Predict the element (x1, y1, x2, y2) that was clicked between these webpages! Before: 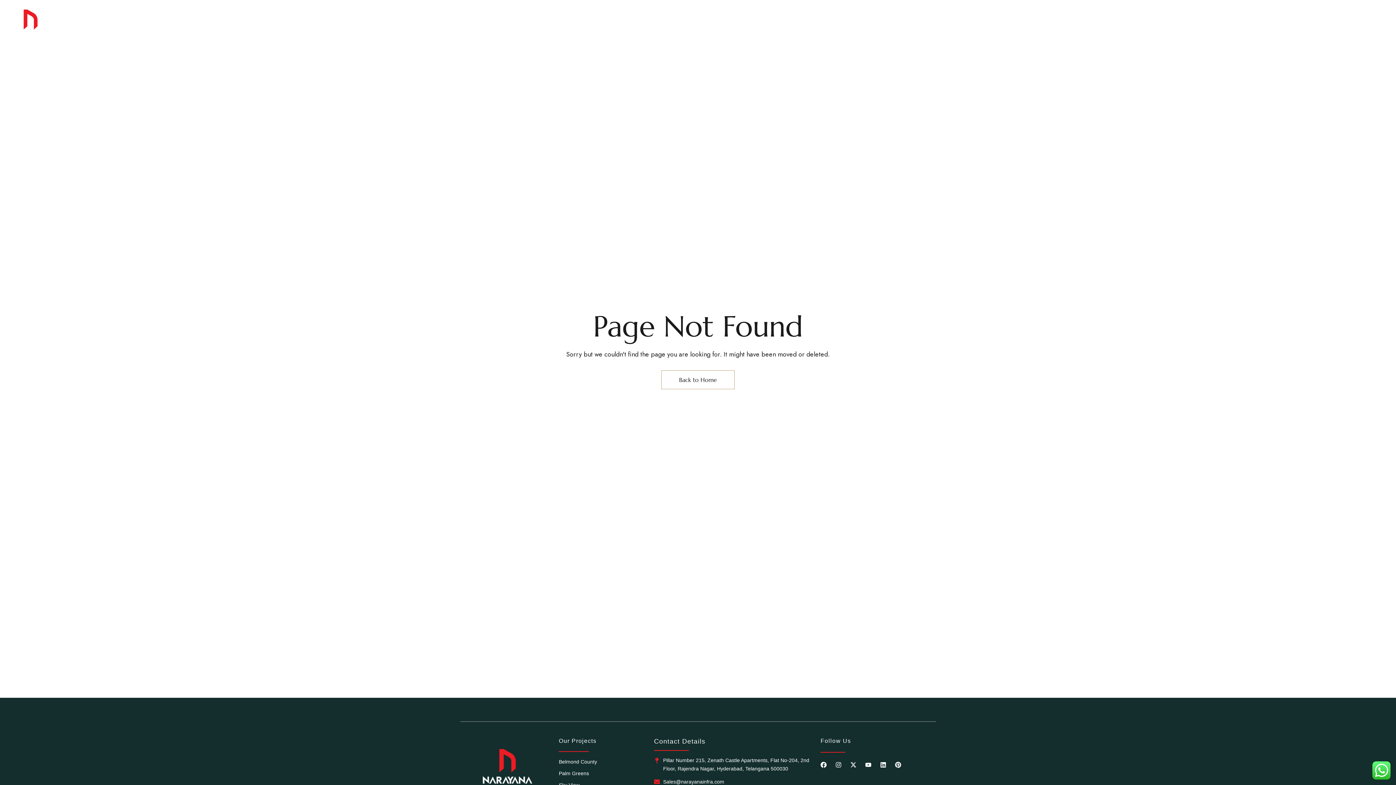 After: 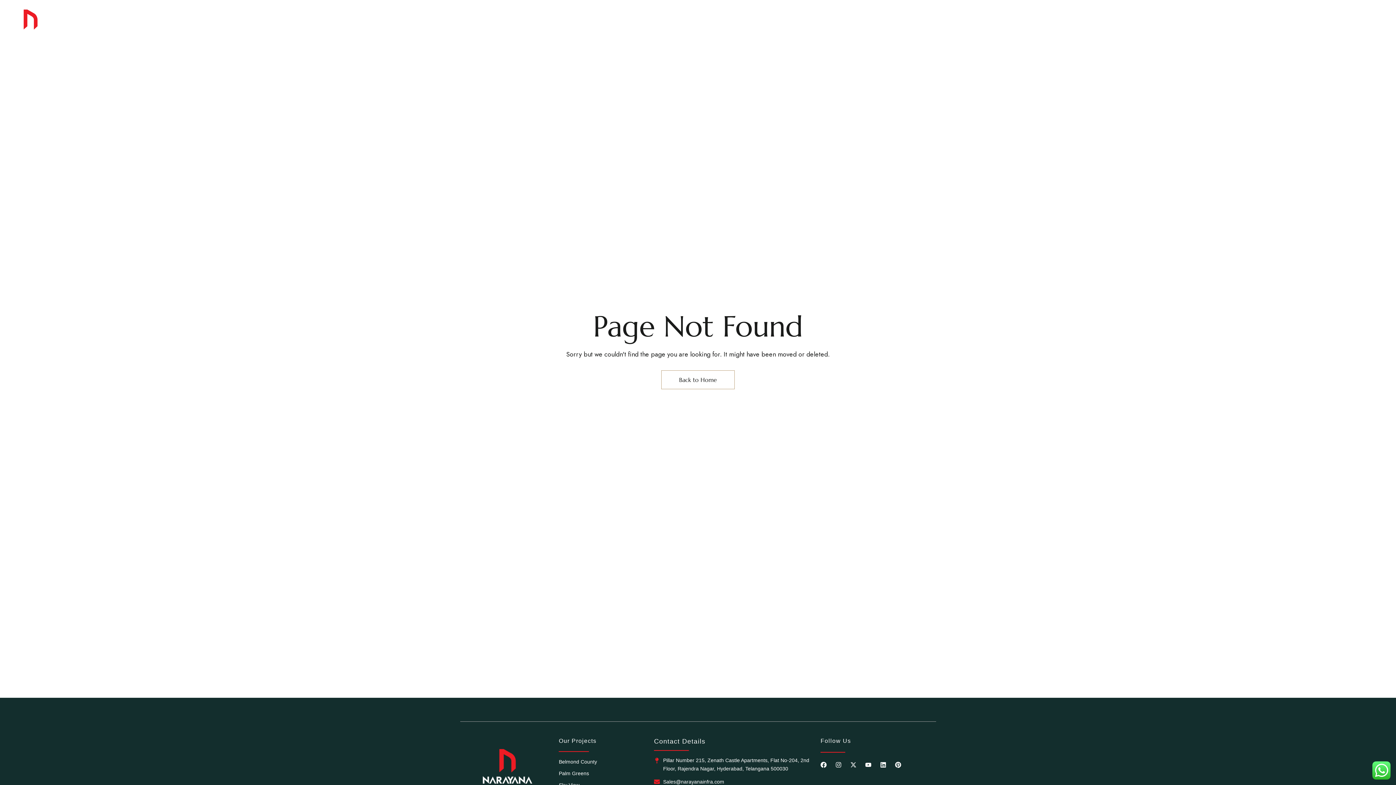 Action: label: X-twitter bbox: (850, 762, 856, 768)